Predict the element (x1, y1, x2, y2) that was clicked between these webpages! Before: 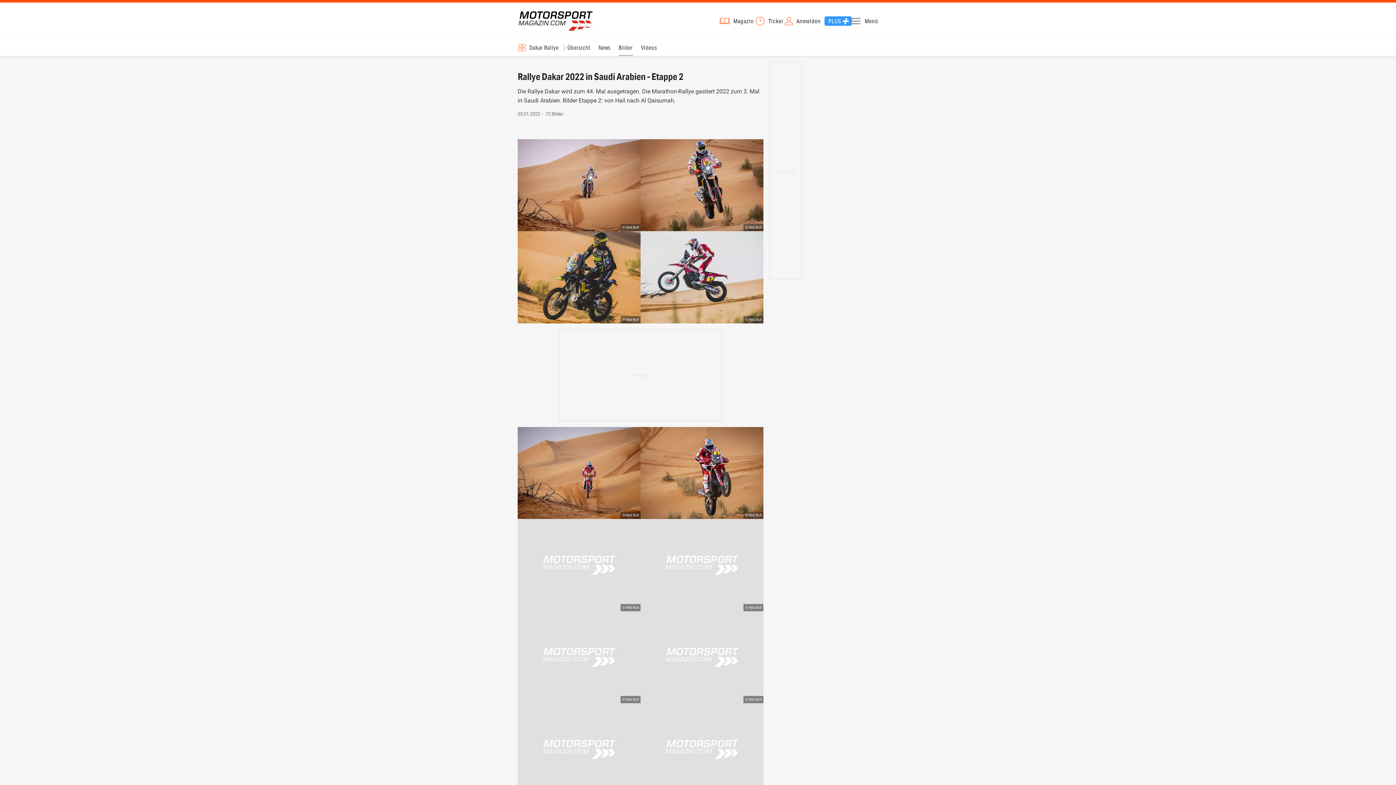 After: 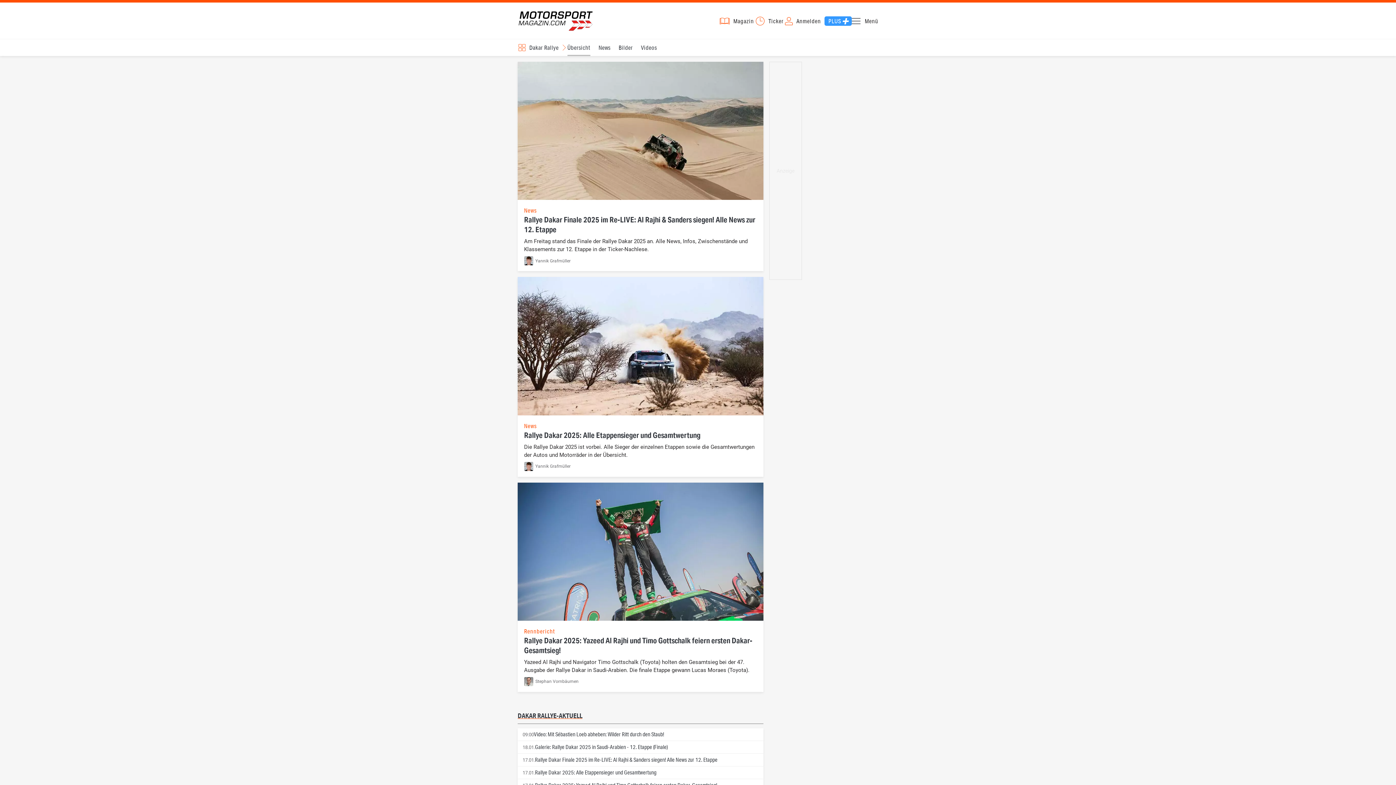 Action: bbox: (567, 39, 590, 56) label: Übersicht